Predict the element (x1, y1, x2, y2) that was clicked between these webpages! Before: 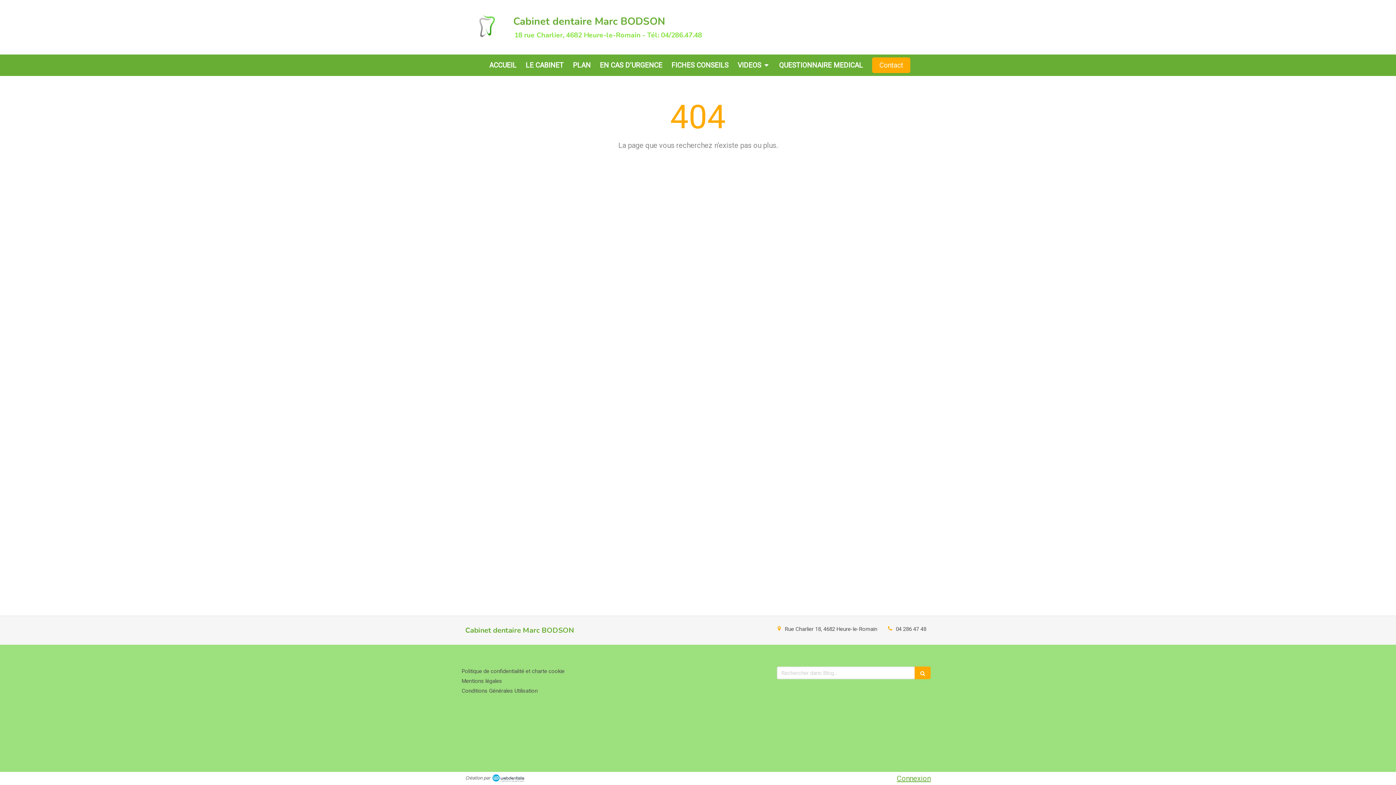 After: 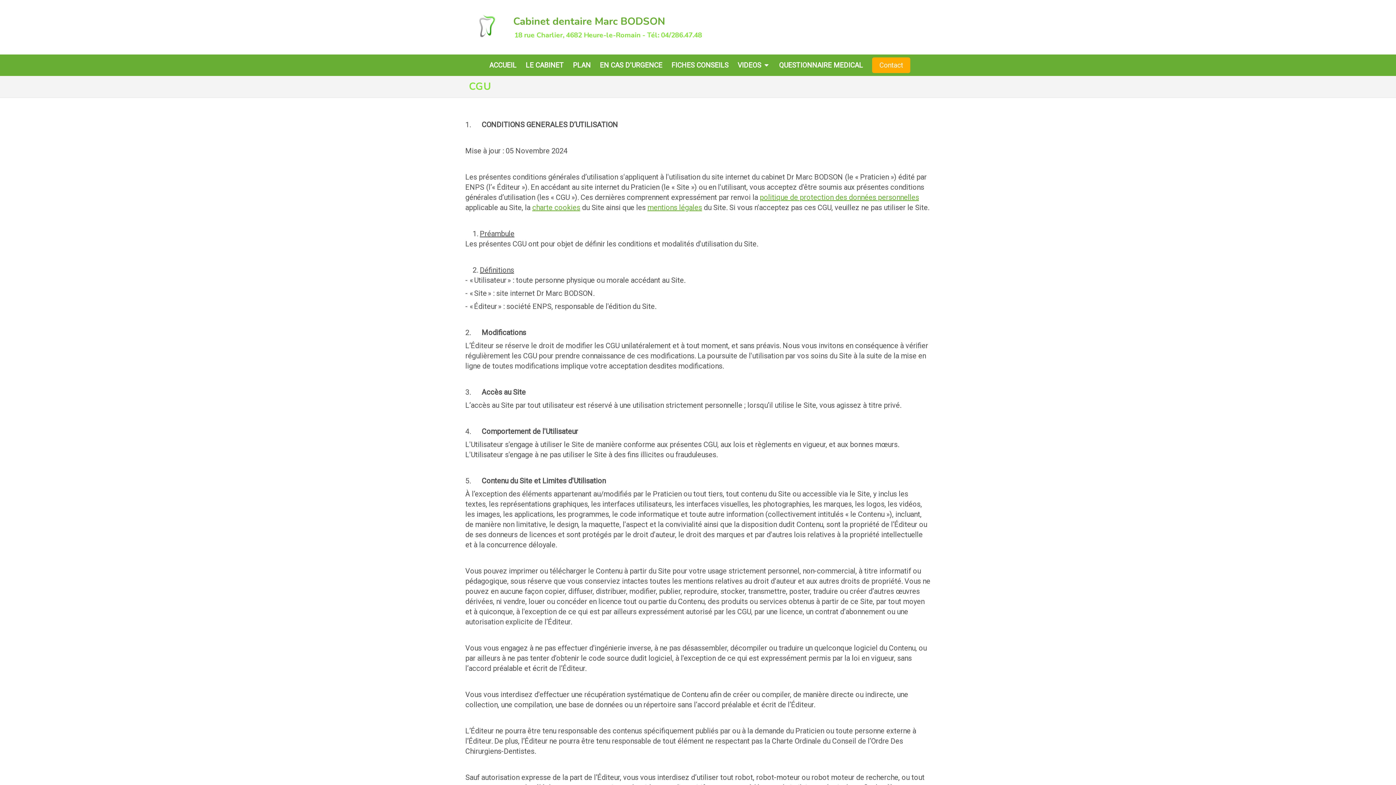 Action: label: Conditions Générales Utilisation bbox: (461, 688, 537, 694)